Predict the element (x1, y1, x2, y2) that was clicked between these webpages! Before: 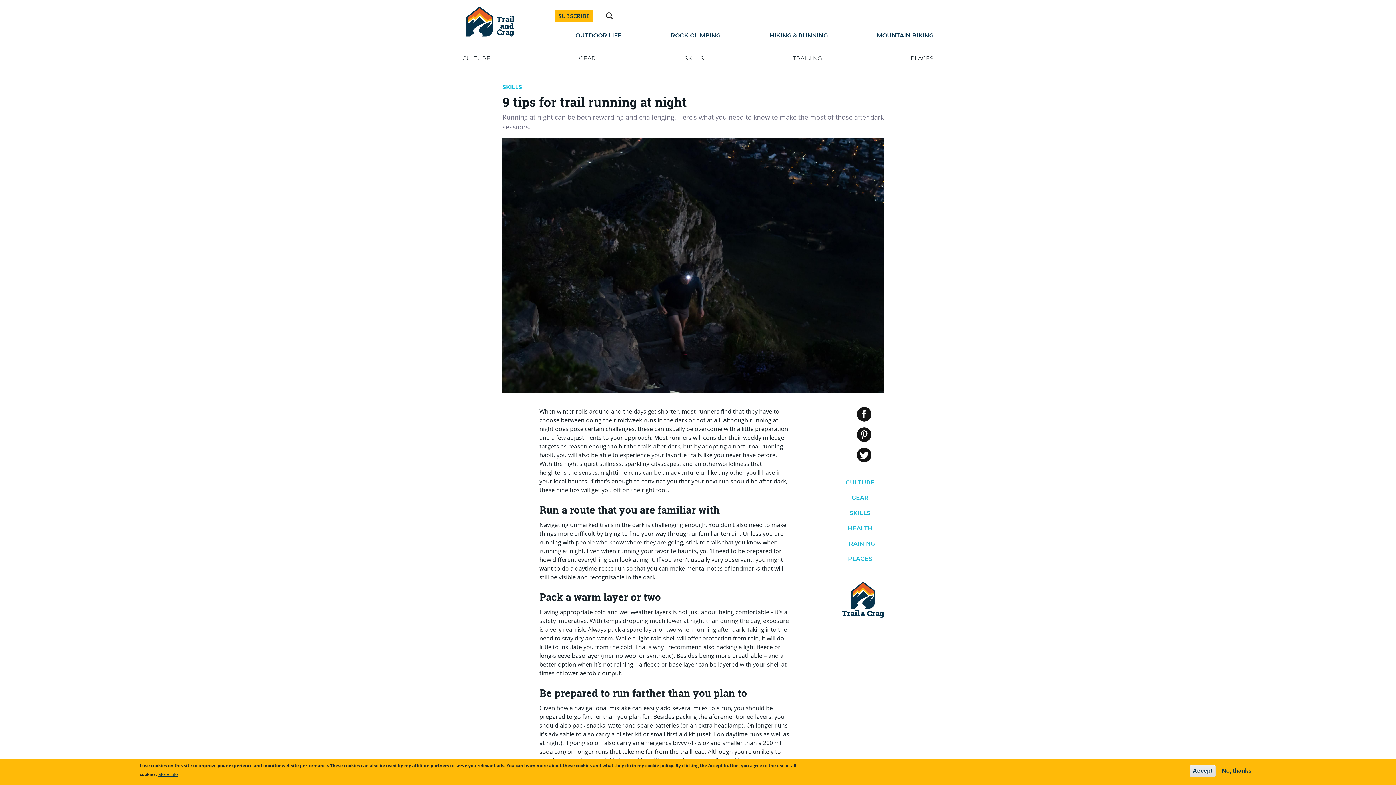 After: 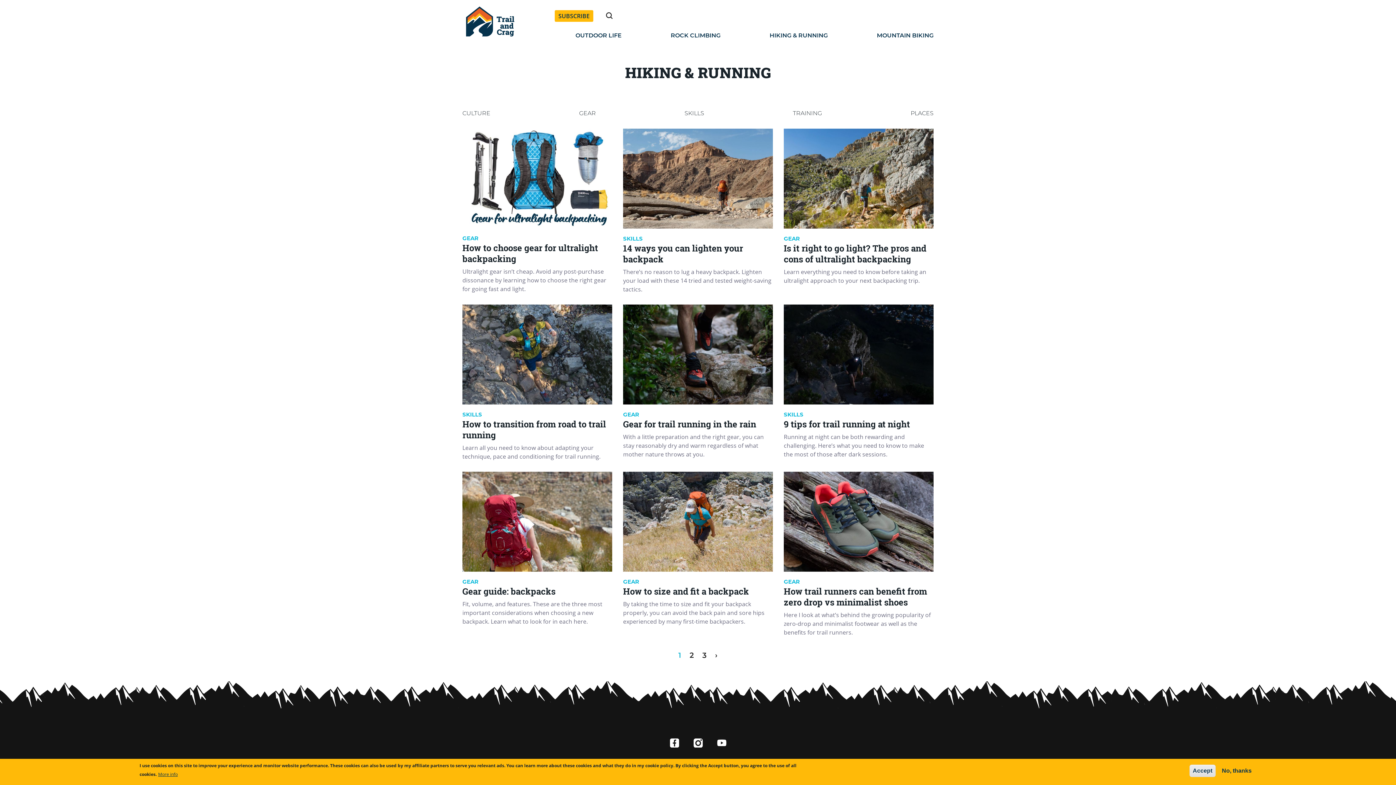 Action: label: HIKING & RUNNING bbox: (744, 30, 828, 41)